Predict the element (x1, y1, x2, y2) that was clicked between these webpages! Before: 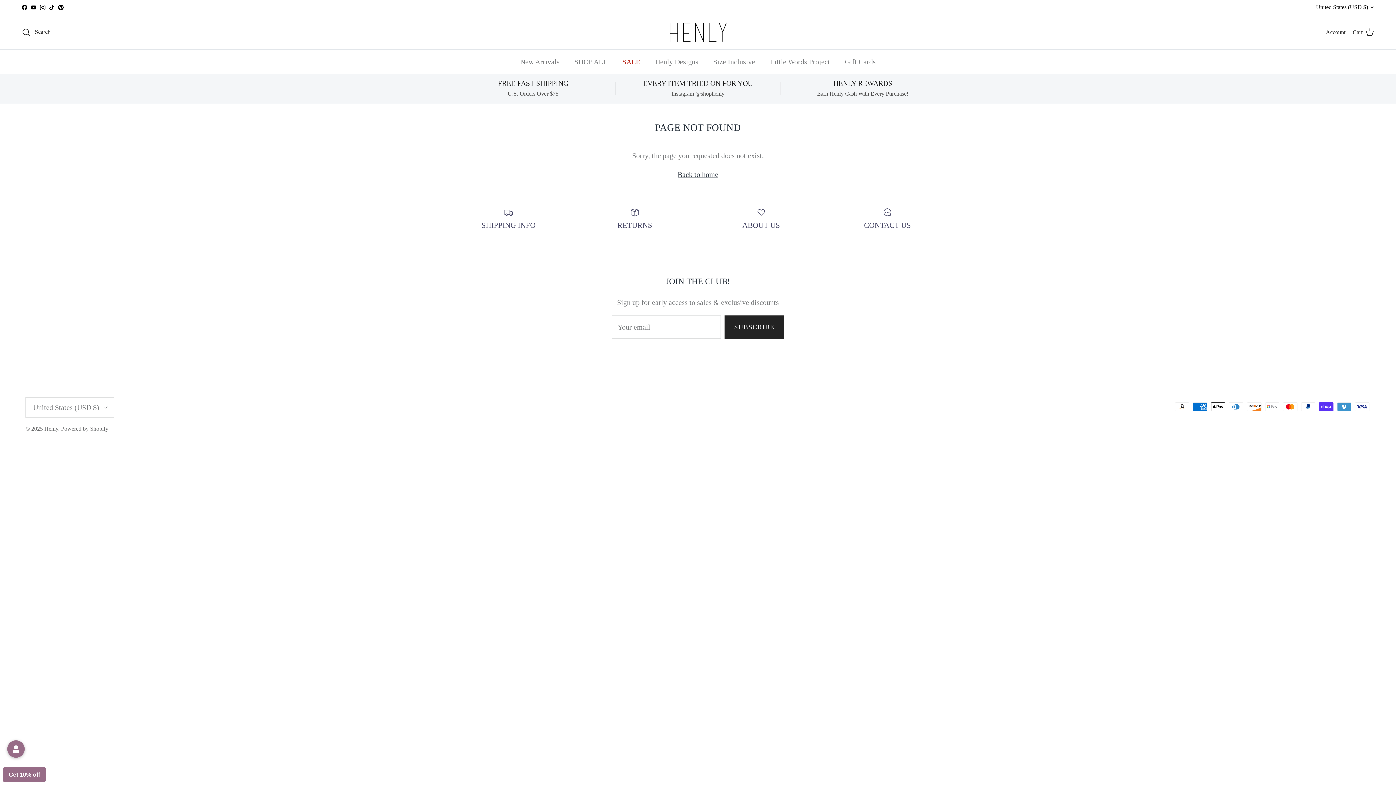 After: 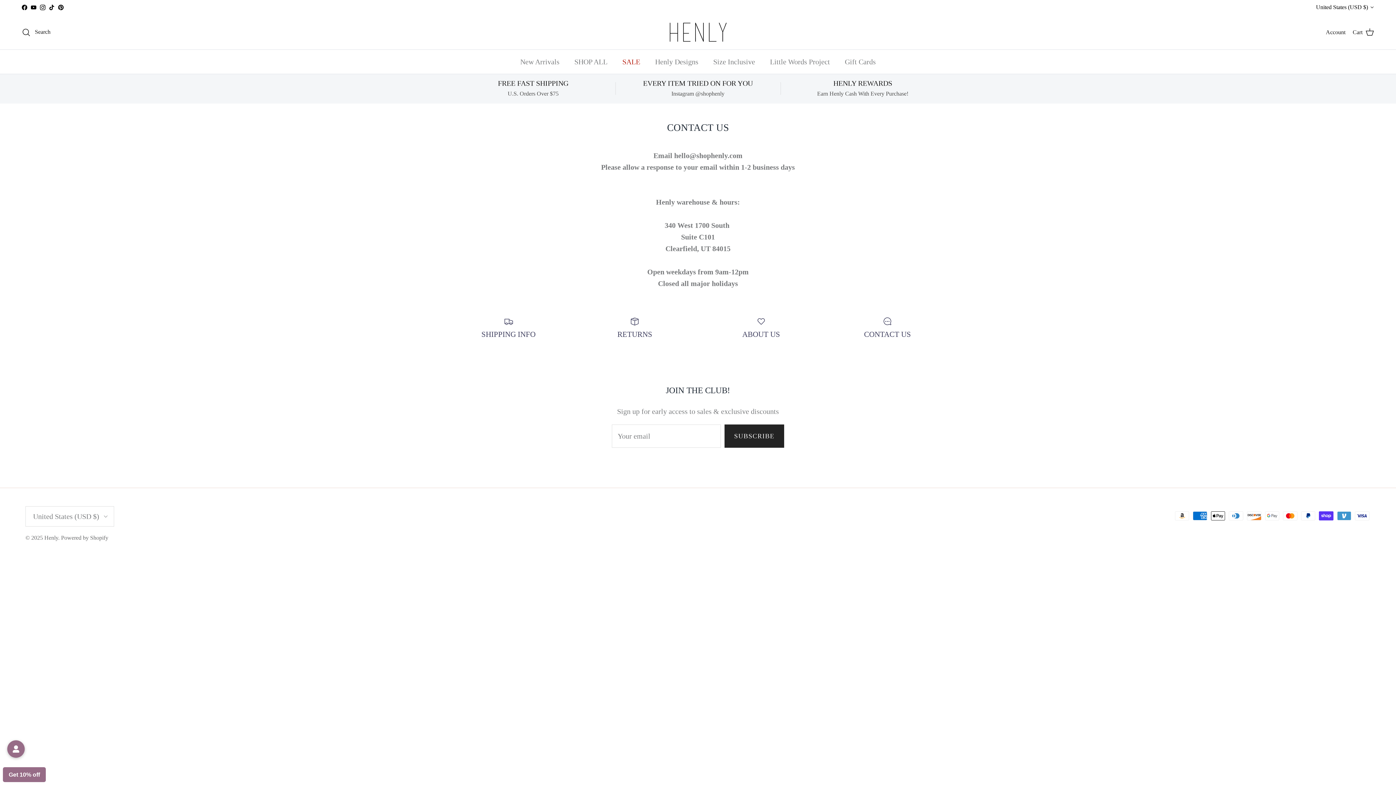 Action: label: CONTACT US bbox: (830, 205, 945, 230)